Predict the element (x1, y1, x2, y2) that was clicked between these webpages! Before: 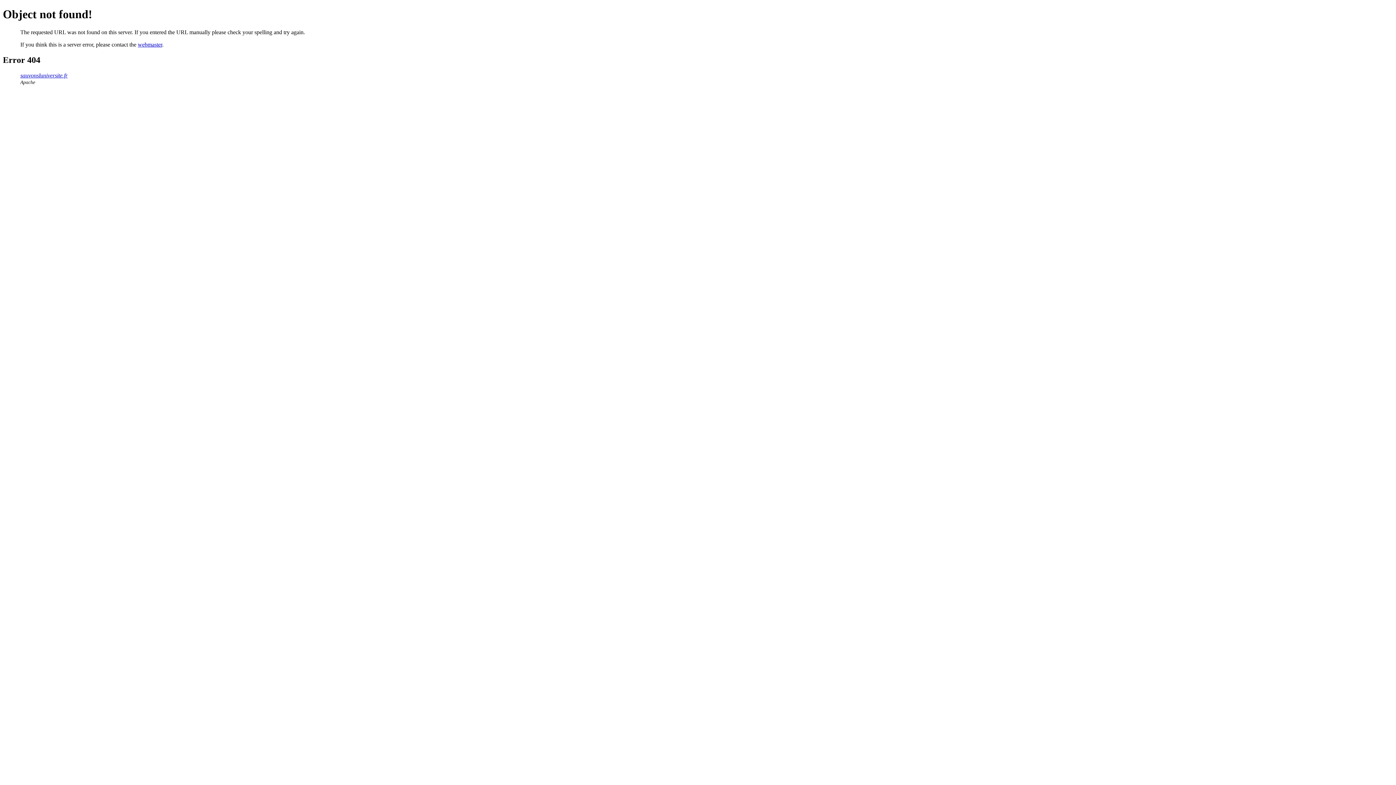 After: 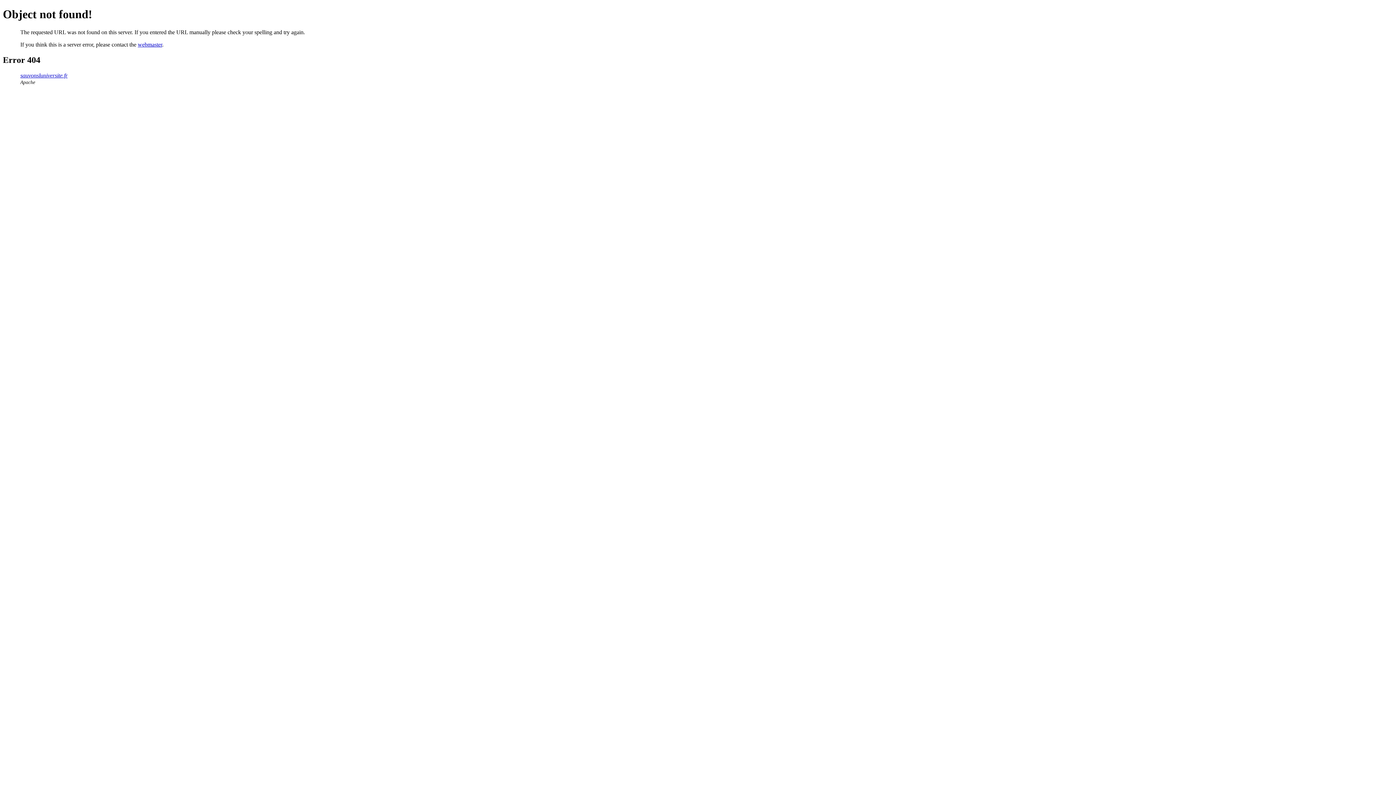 Action: bbox: (137, 41, 162, 47) label: webmaster